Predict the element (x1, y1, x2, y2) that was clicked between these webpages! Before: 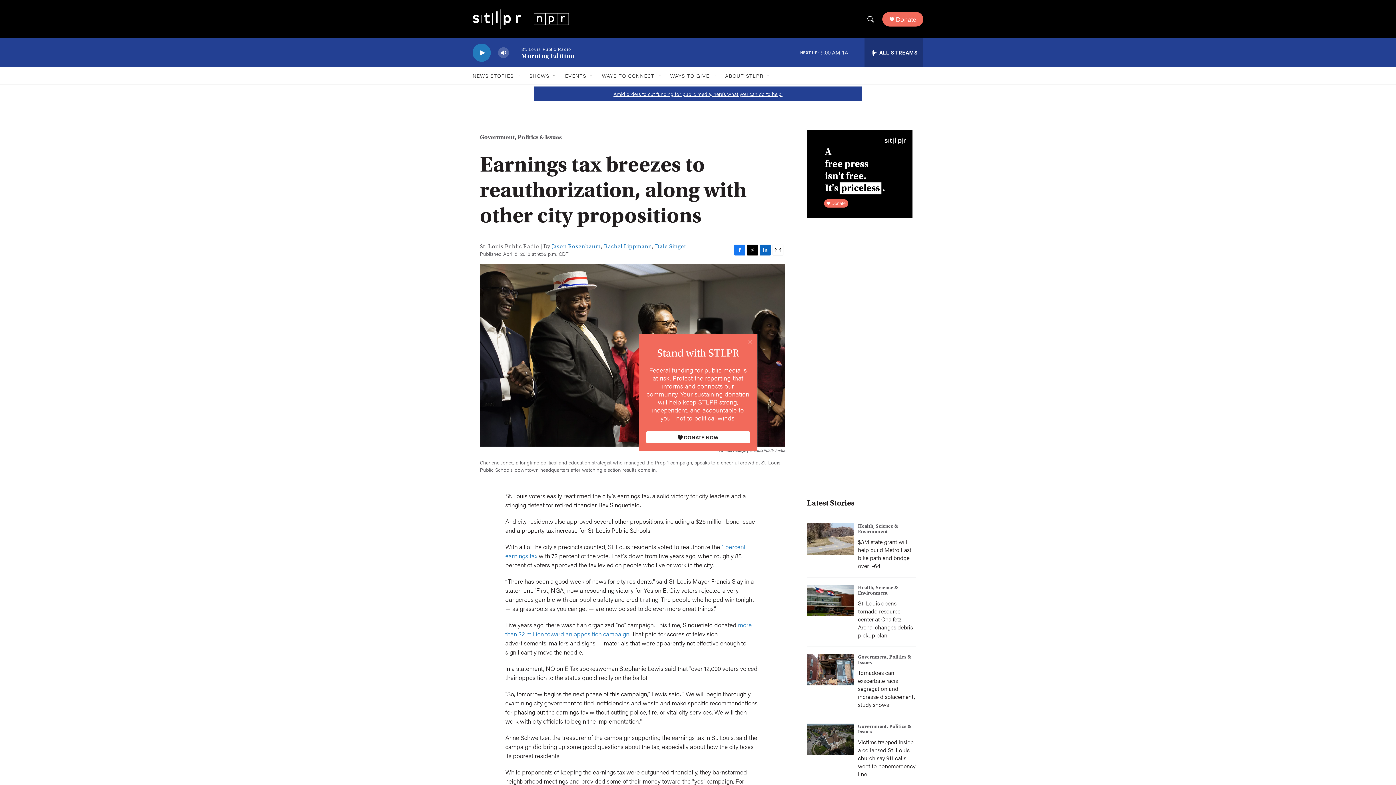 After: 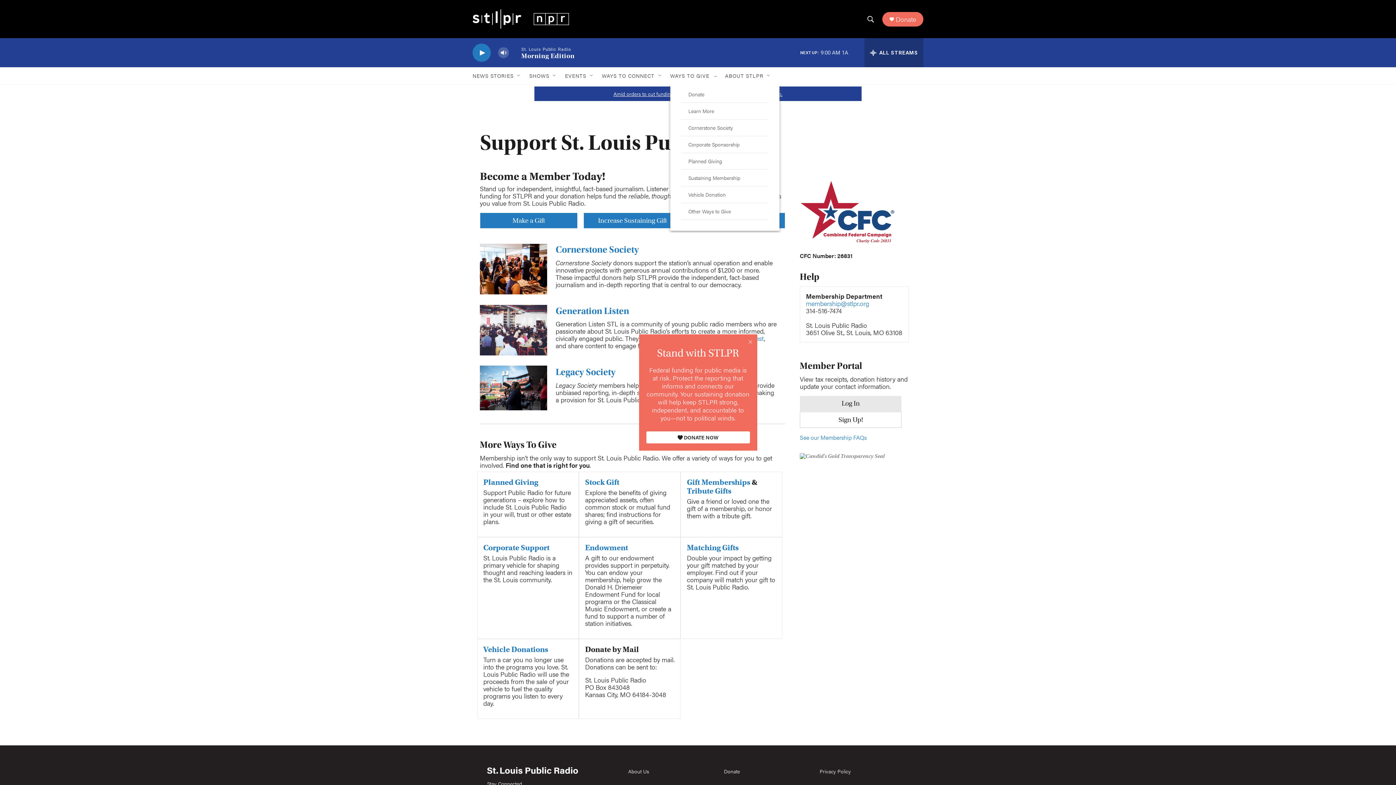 Action: bbox: (670, 67, 709, 84) label: WAYS TO GIVE